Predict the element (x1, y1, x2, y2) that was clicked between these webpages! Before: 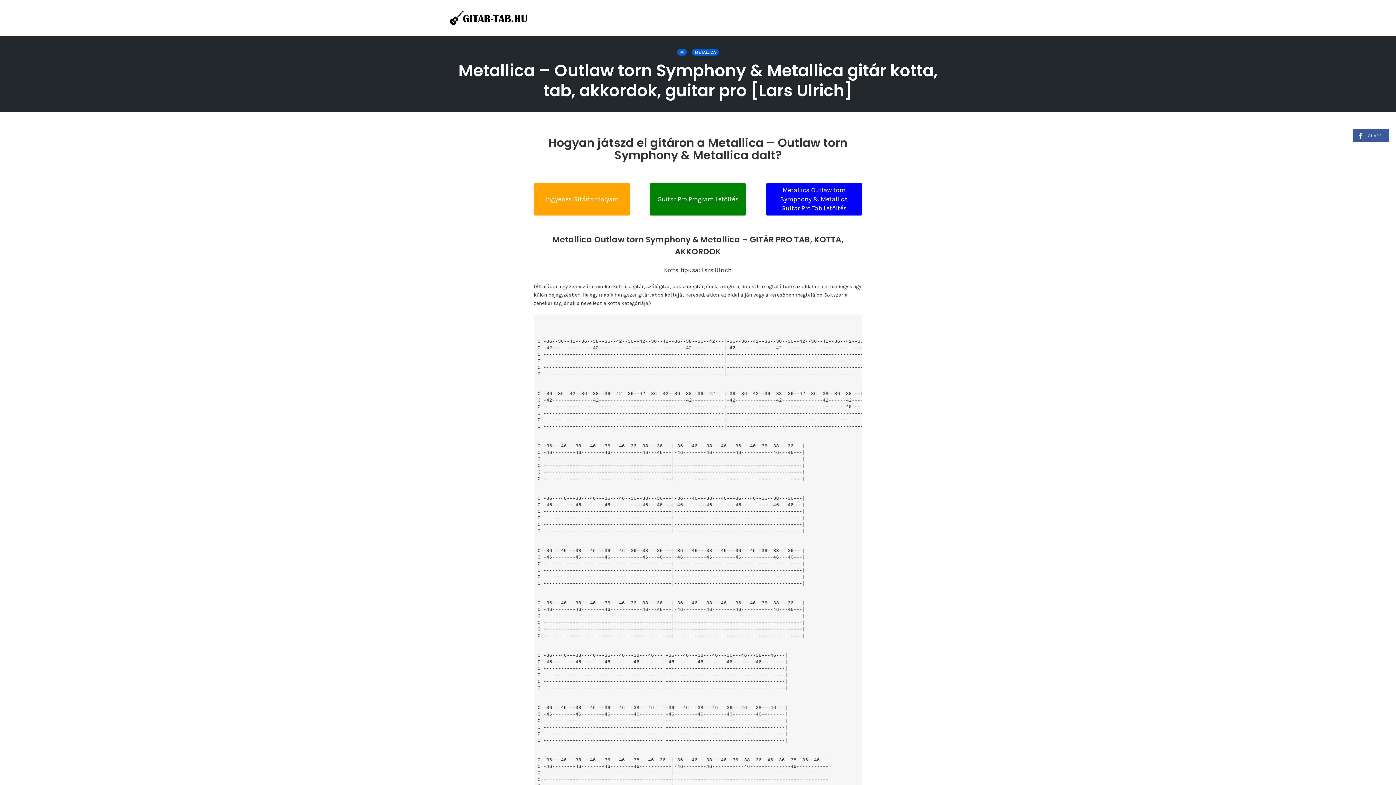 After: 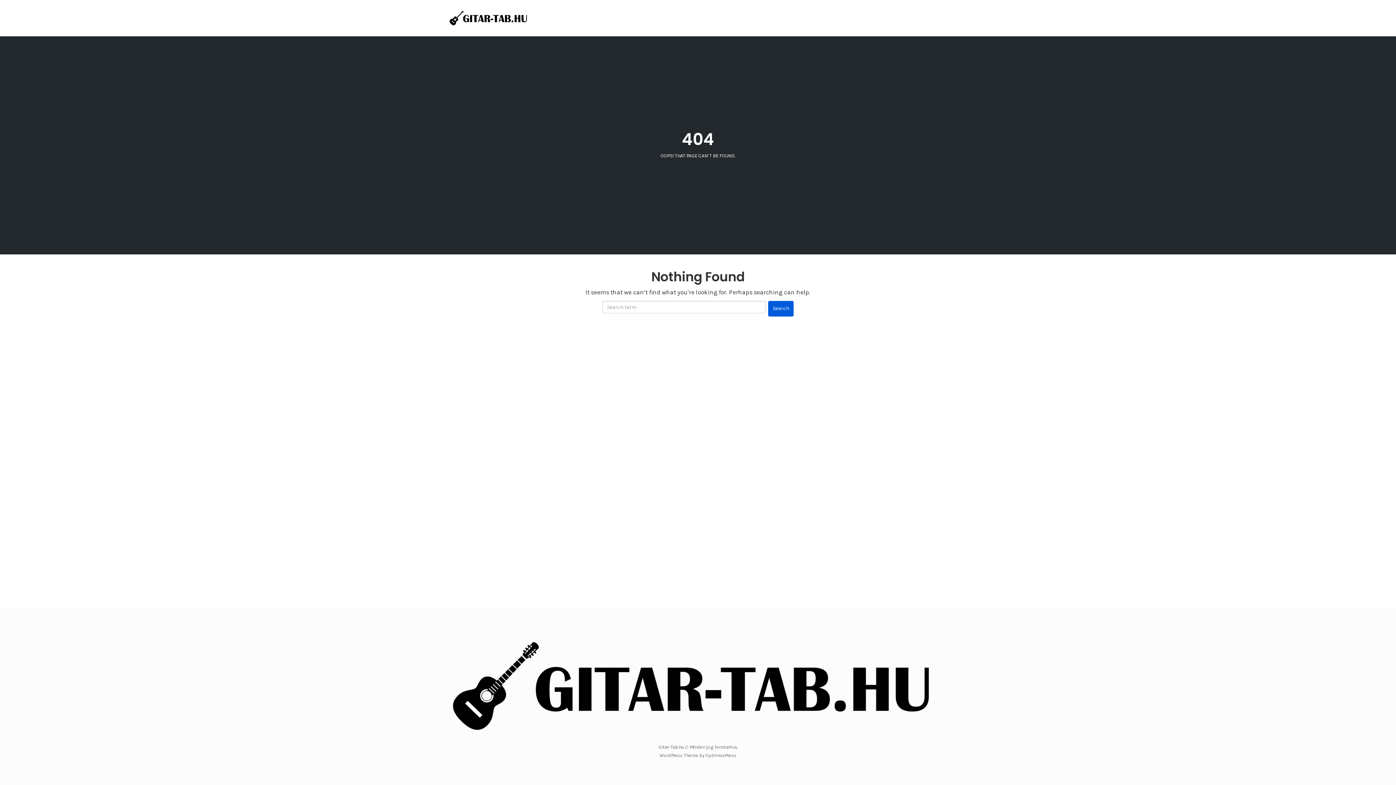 Action: label: Guitar Pro Program Letöltés bbox: (649, 183, 746, 215)